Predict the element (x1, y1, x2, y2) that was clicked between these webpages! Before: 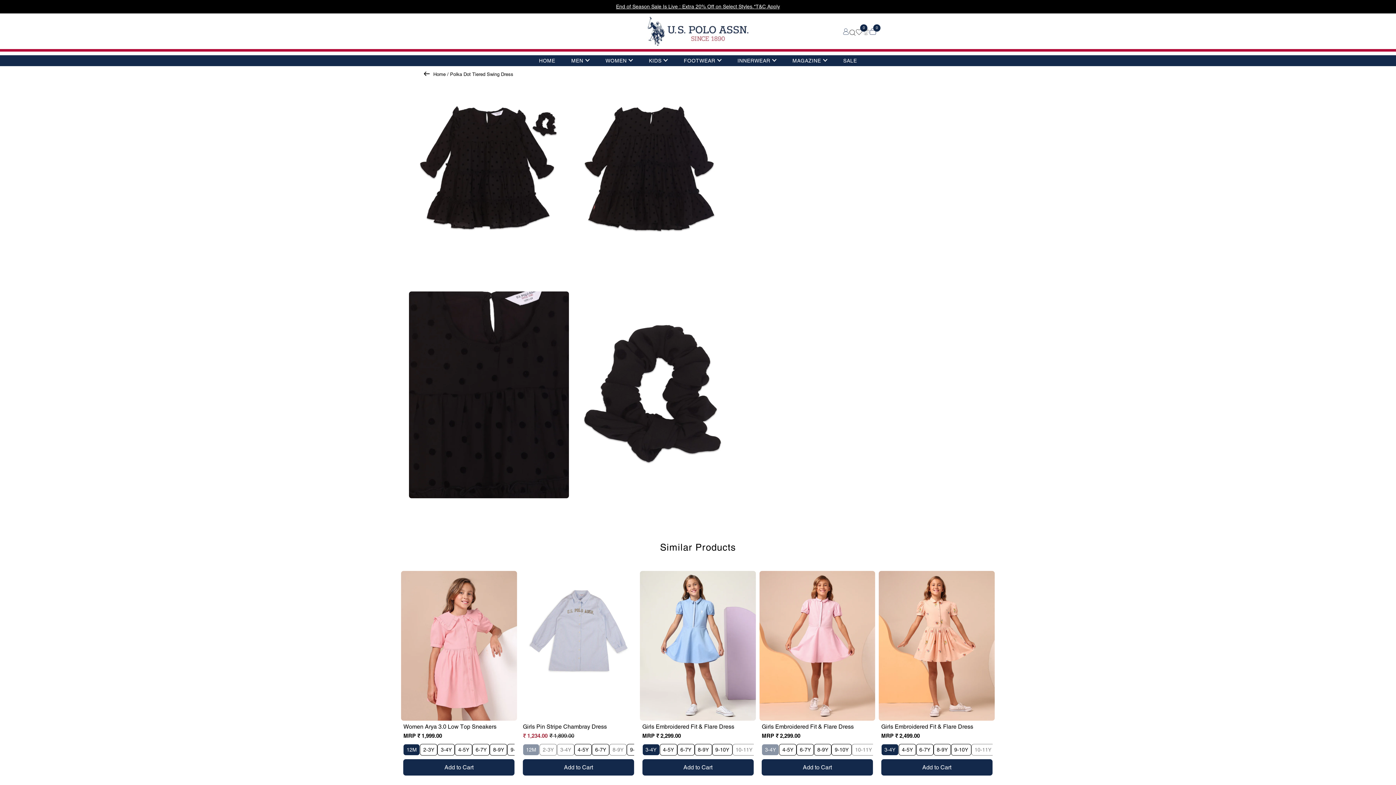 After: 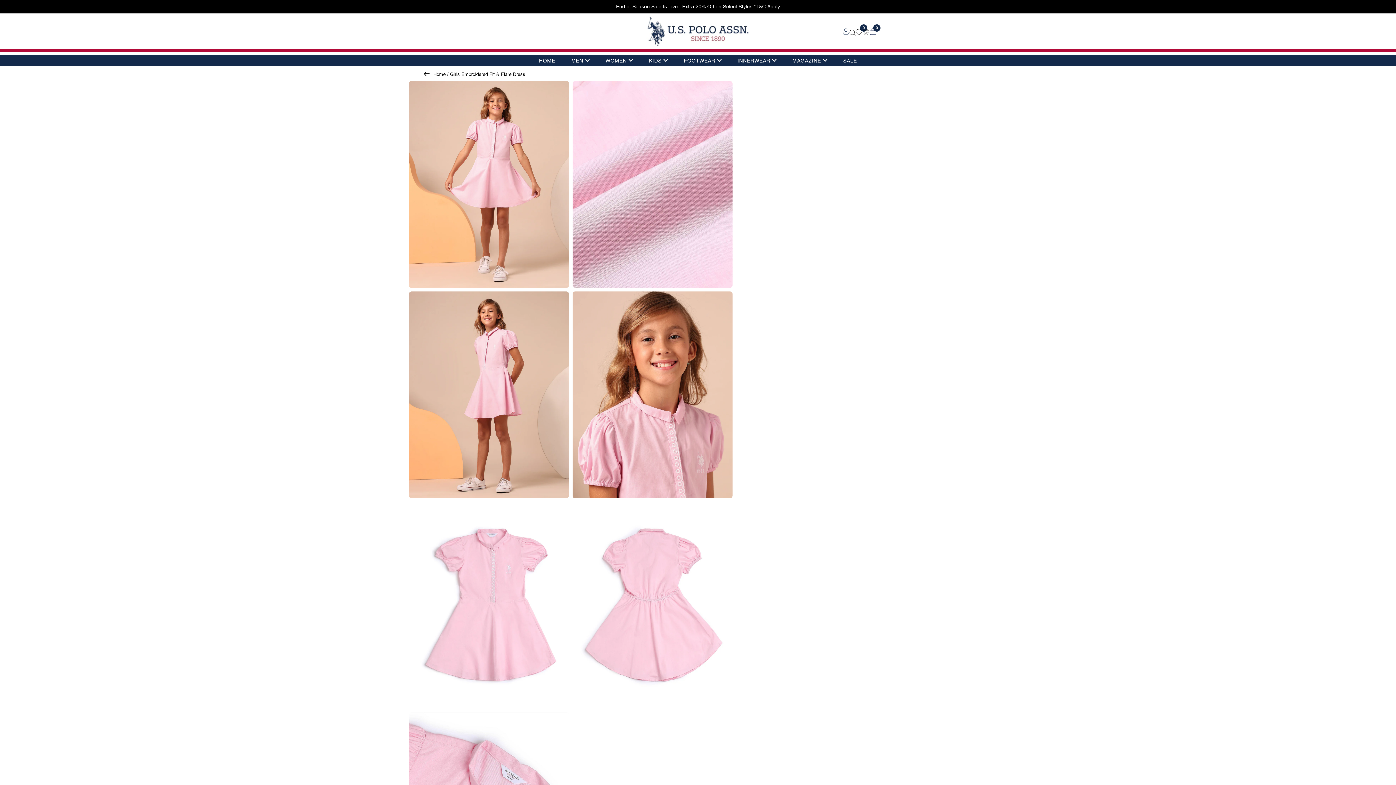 Action: label: Girls Embroidered Fit & Flare Dress bbox: (761, 722, 873, 731)